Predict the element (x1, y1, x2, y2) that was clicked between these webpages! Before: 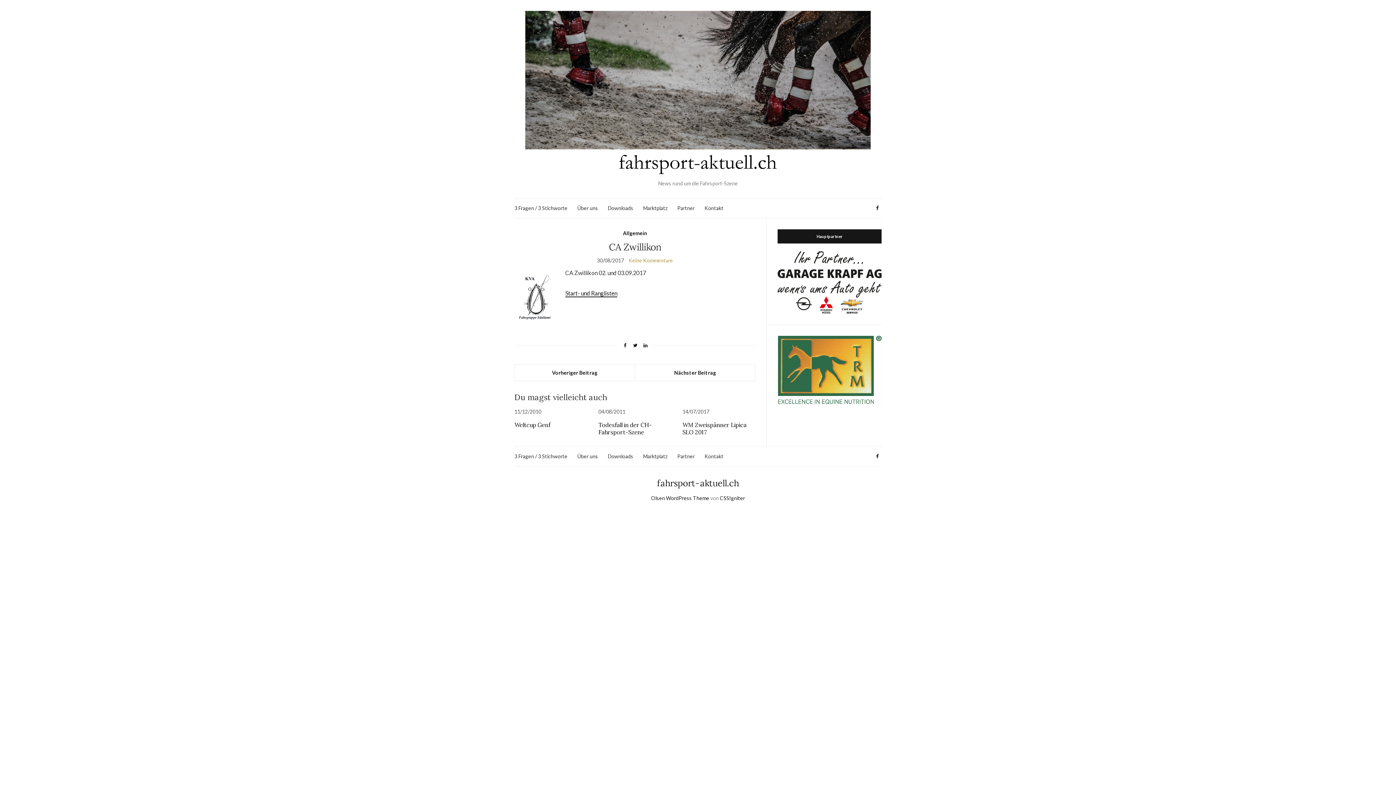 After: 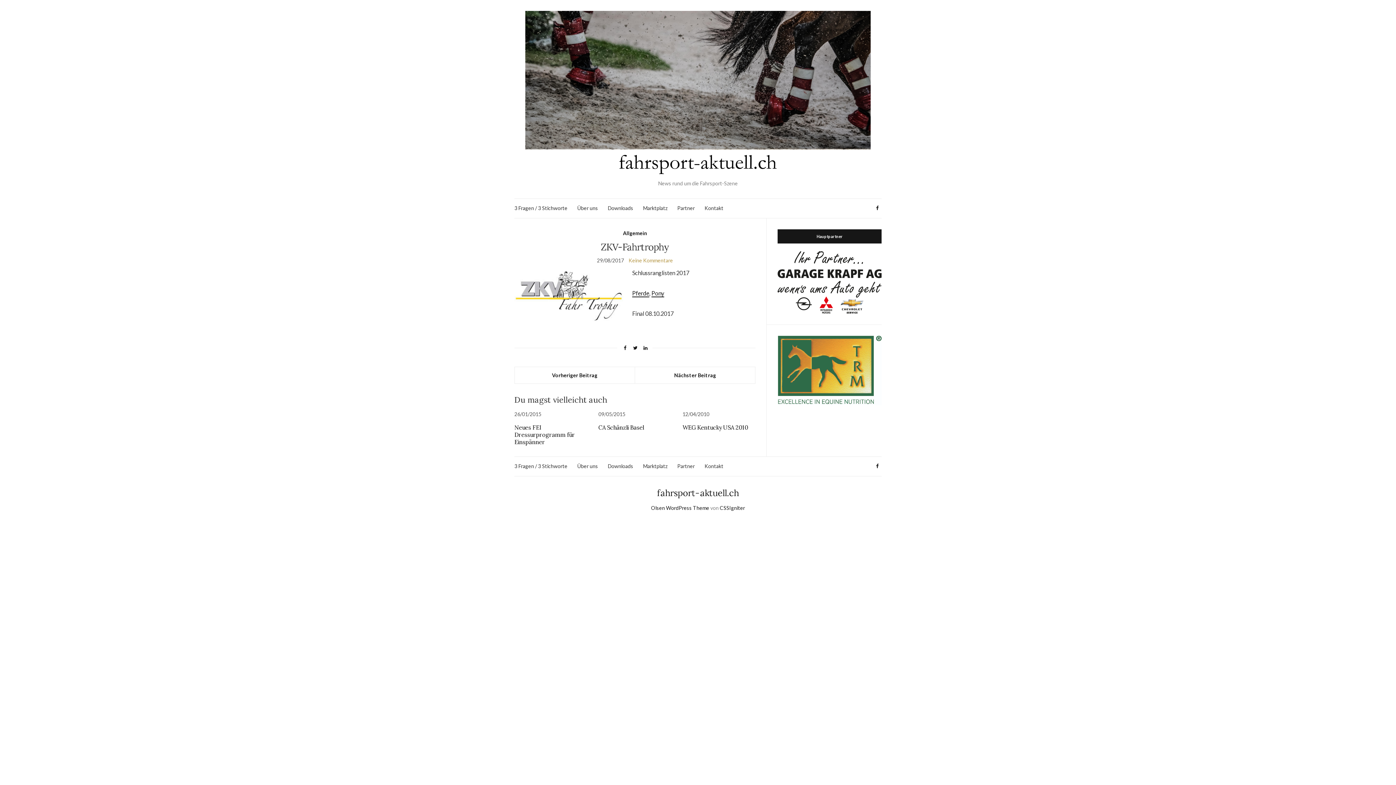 Action: bbox: (635, 364, 755, 381) label: Nächster Beitrag